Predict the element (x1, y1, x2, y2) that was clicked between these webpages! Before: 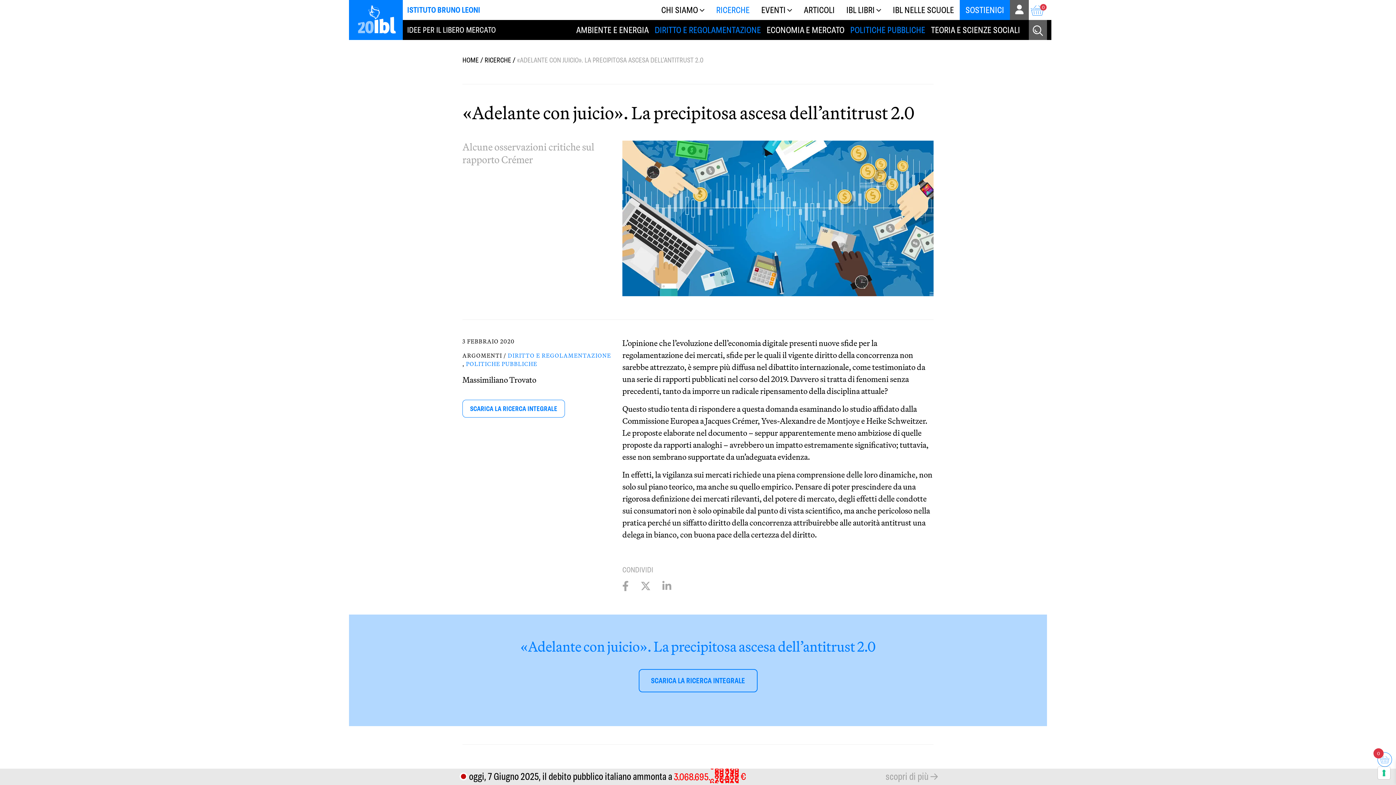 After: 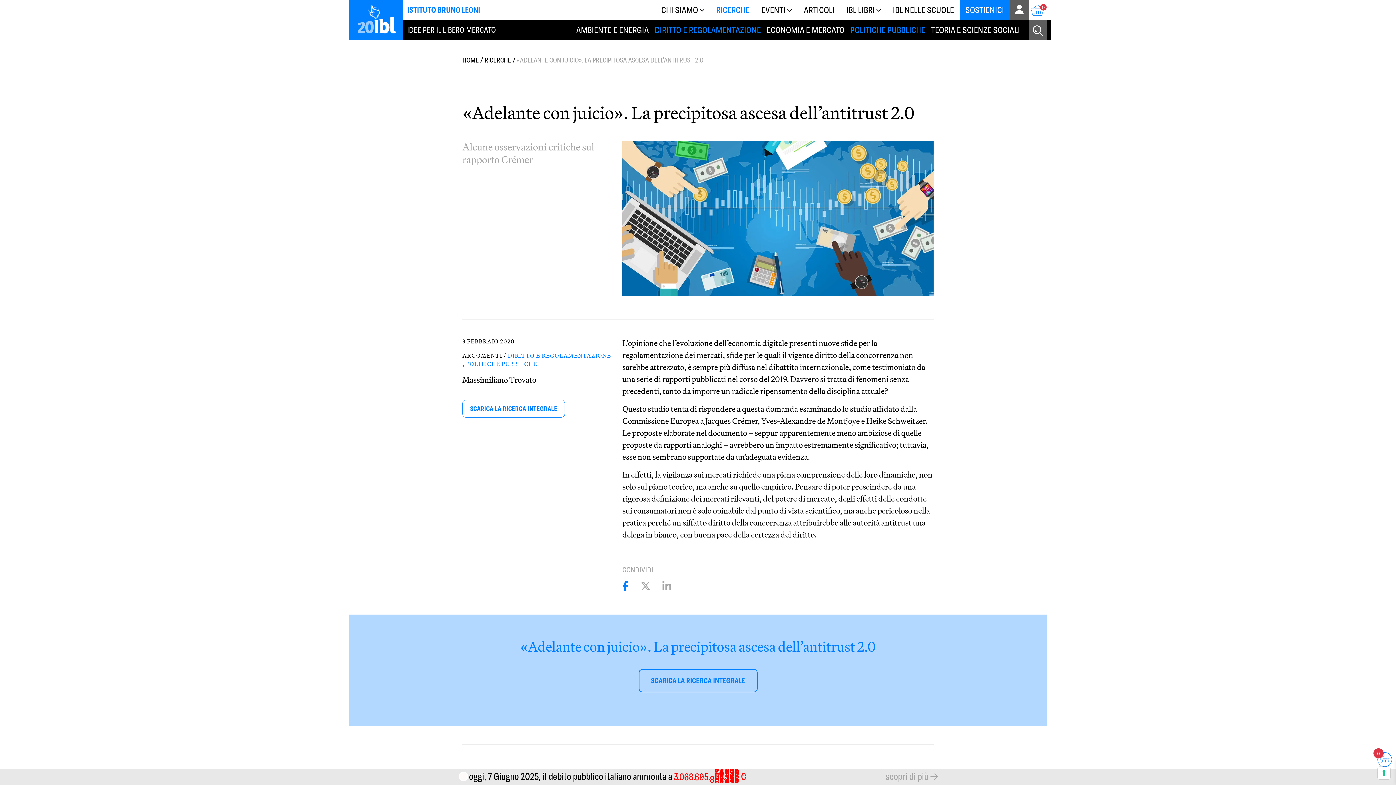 Action: bbox: (622, 580, 629, 593)